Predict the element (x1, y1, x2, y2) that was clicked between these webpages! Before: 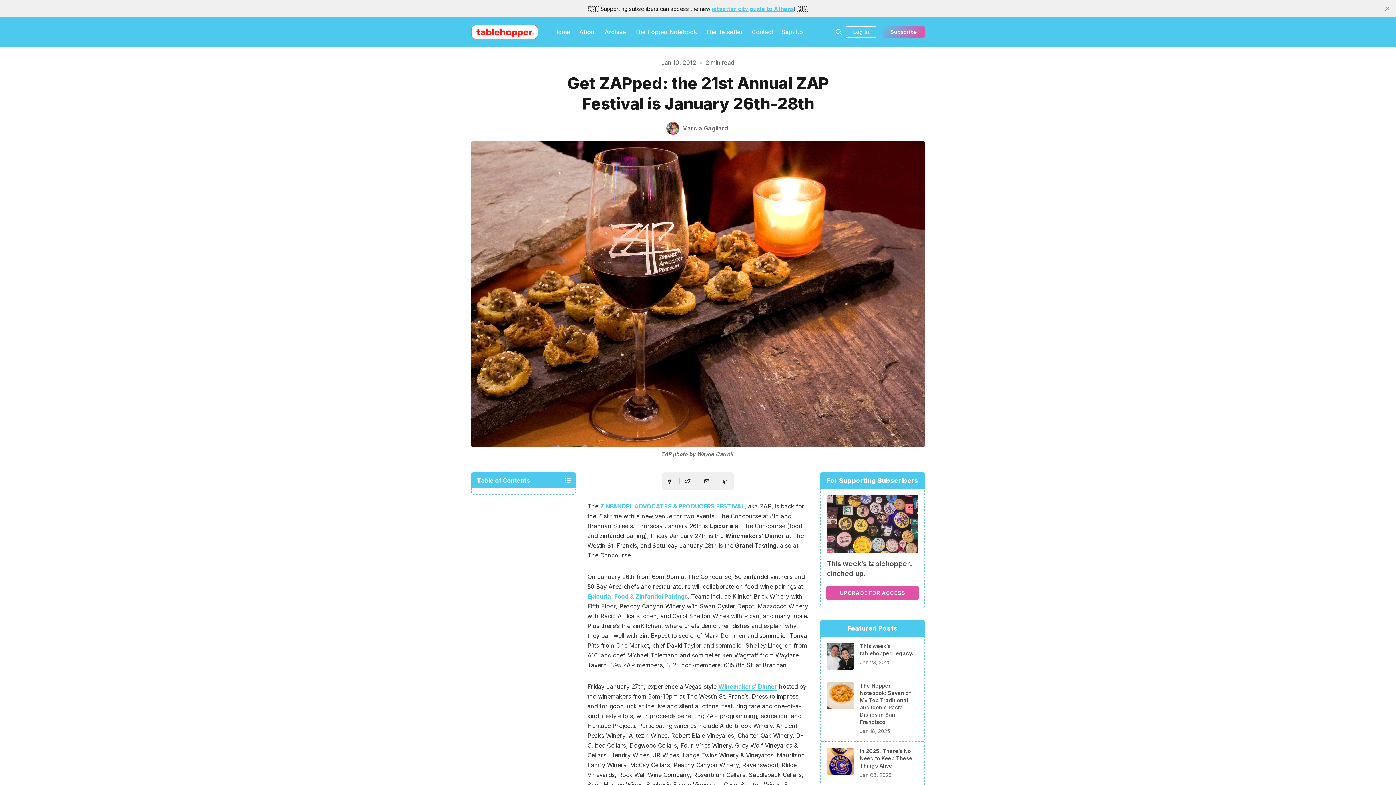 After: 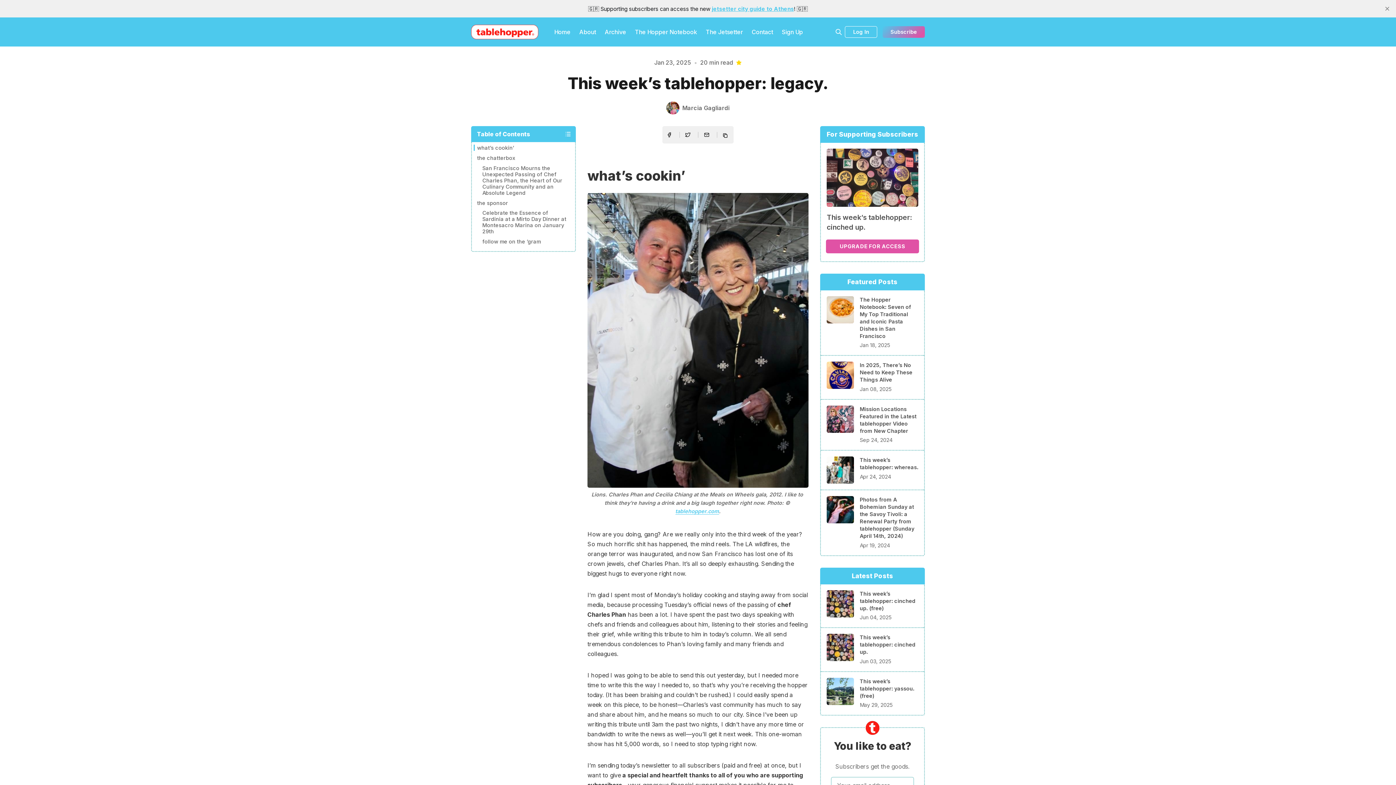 Action: label: This week’s tablehopper: legacy.
Jan 23, 2025 bbox: (821, 637, 924, 676)